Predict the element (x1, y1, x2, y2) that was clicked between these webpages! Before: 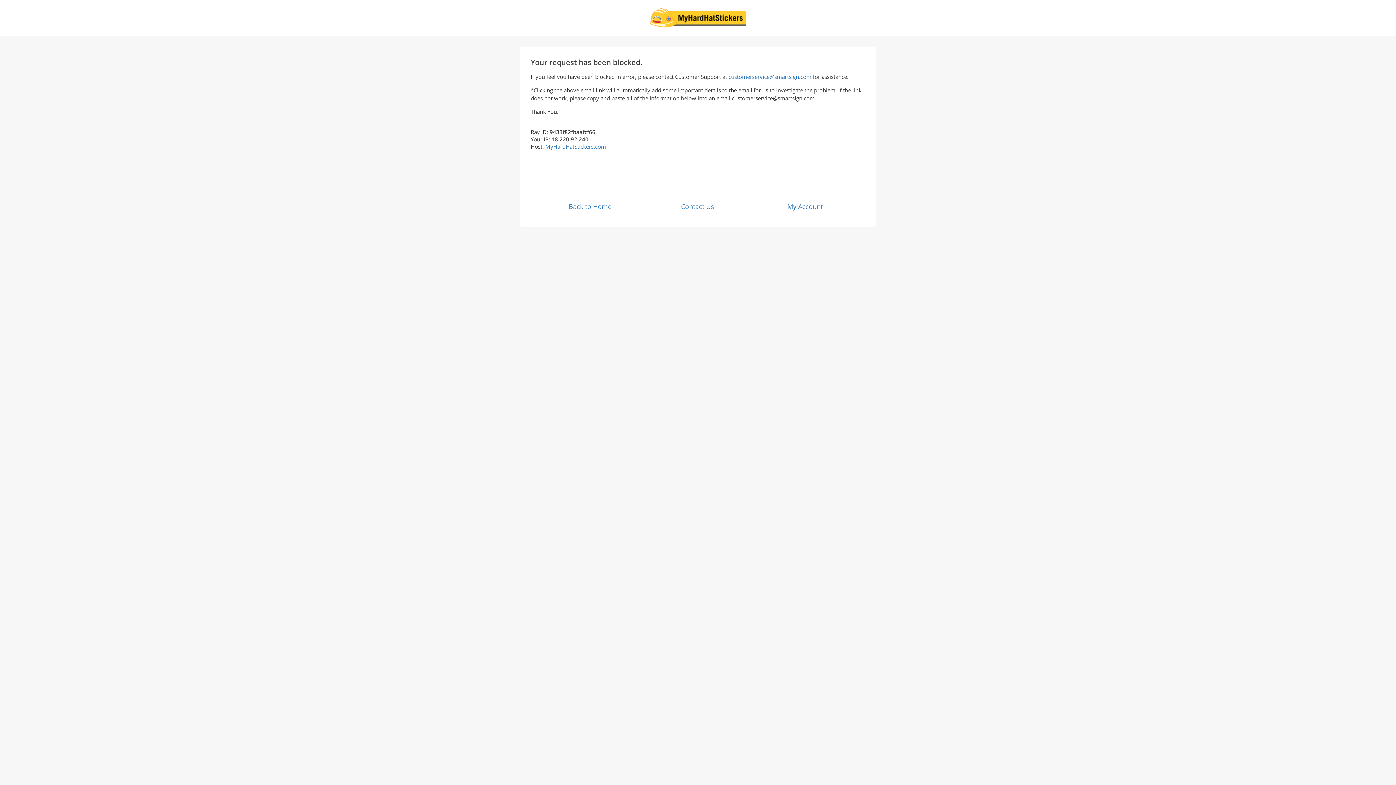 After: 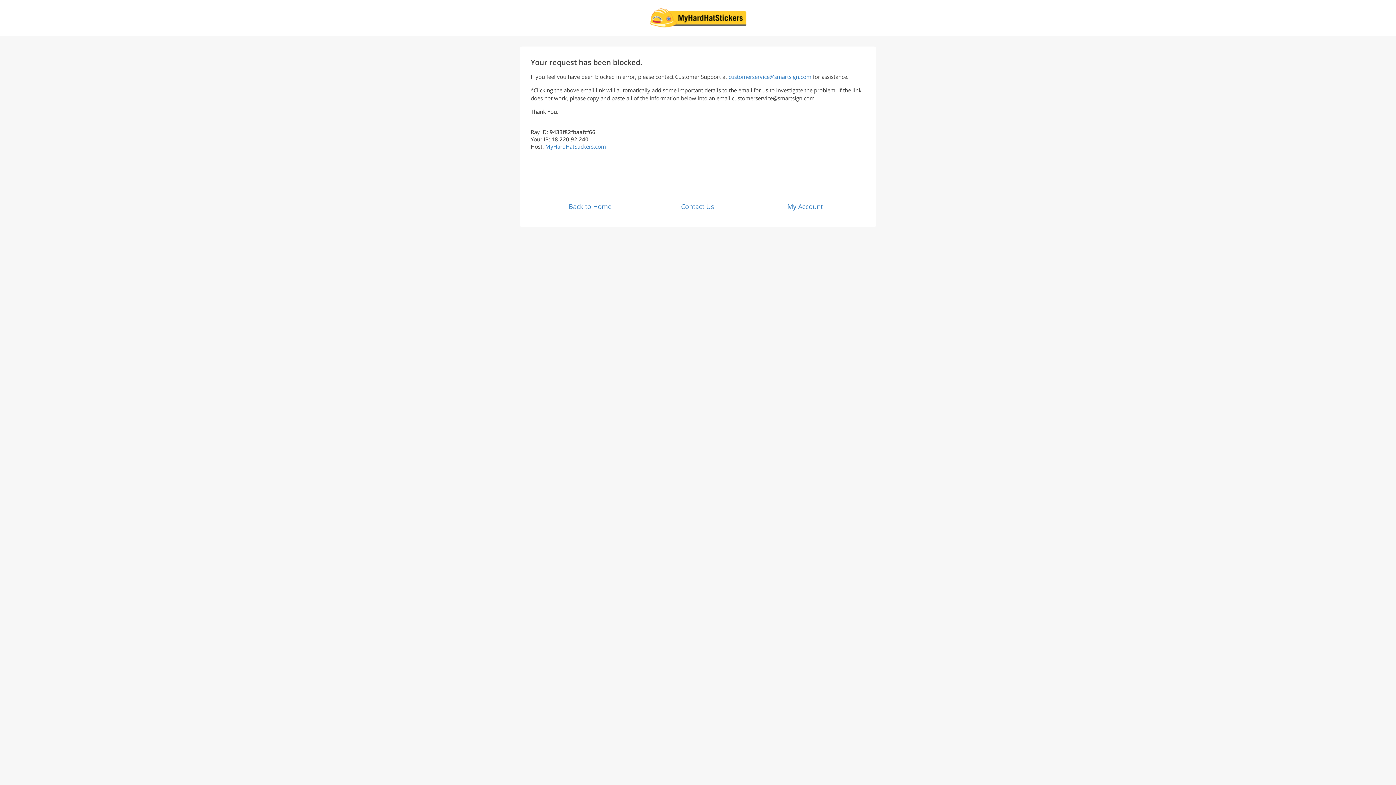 Action: label: customerservice@smartsign.com bbox: (728, 73, 811, 80)